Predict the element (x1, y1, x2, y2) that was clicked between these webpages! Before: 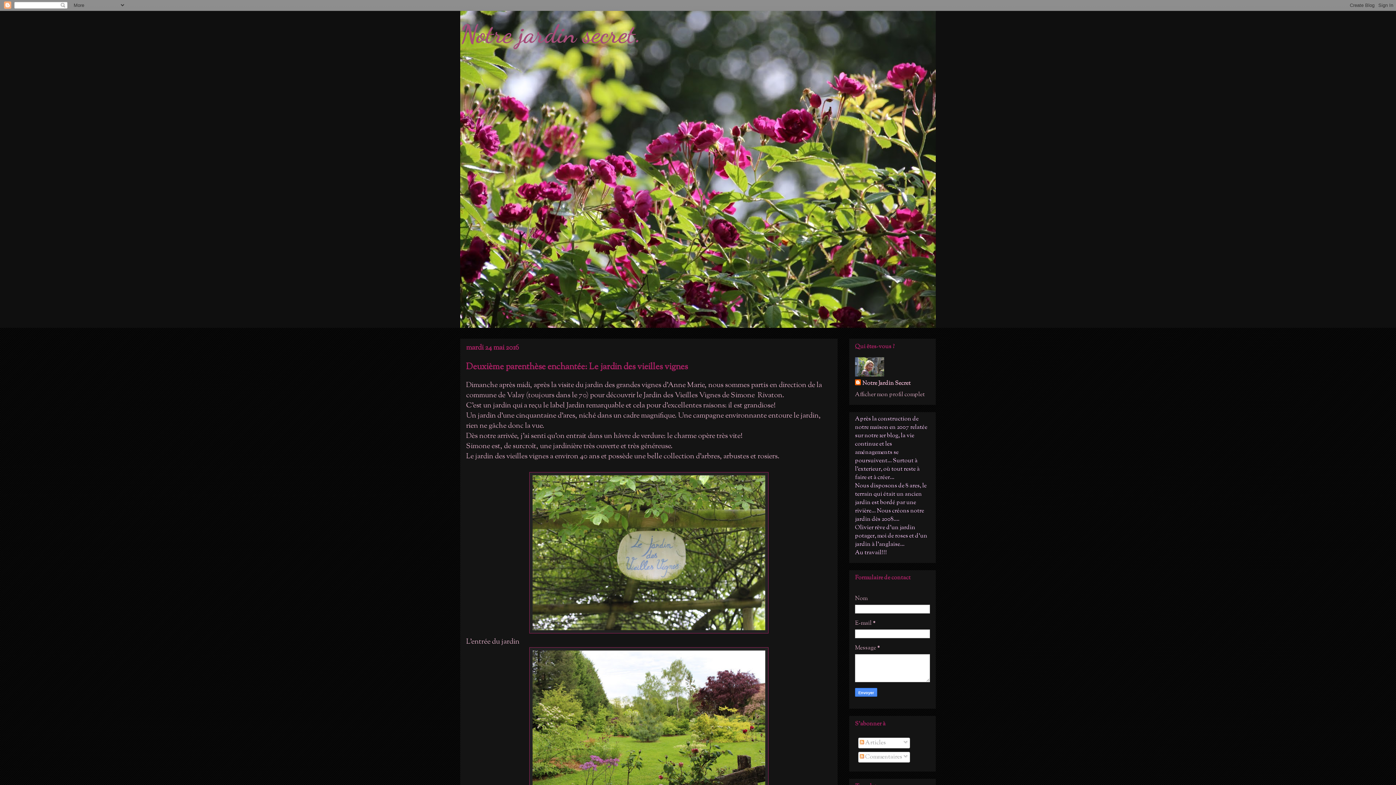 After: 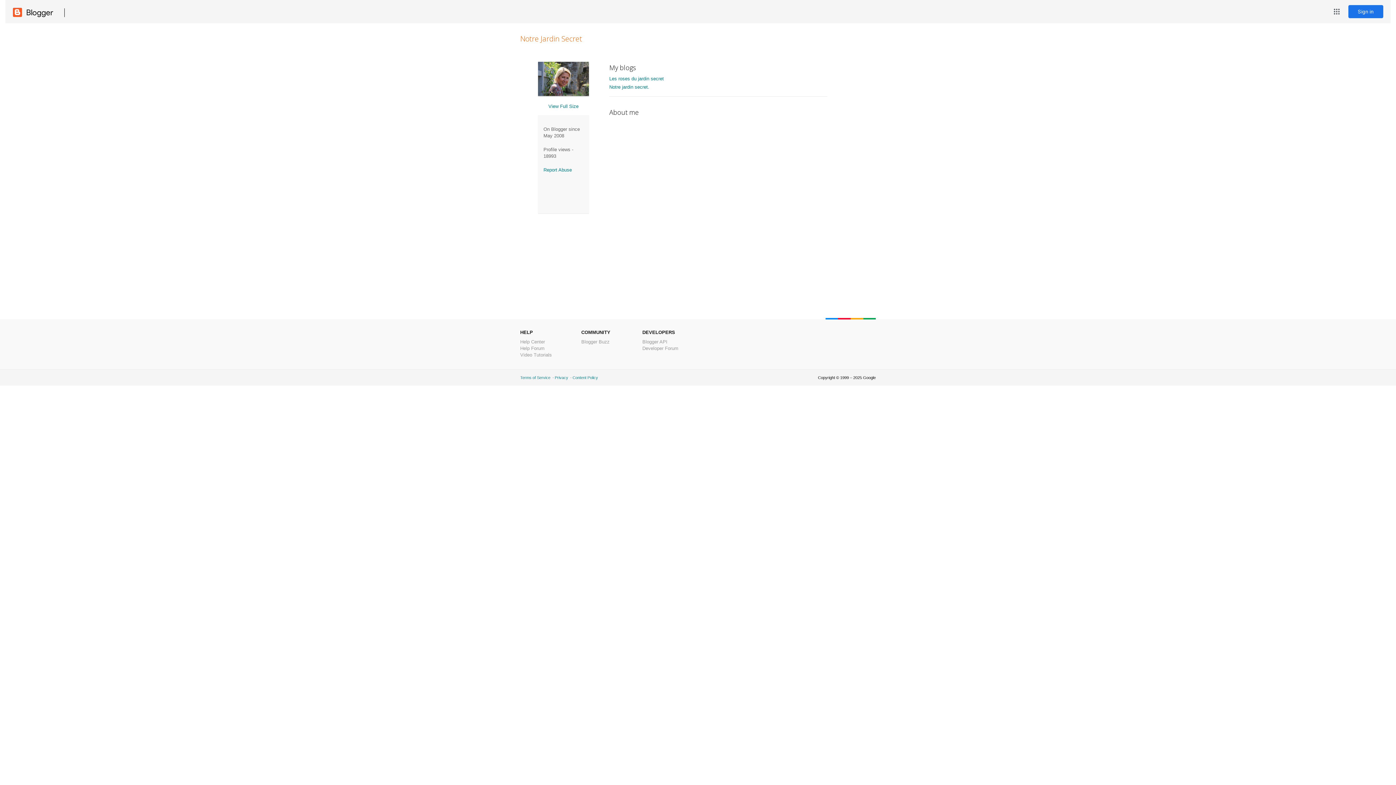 Action: bbox: (855, 379, 910, 387) label: Notre Jardin Secret